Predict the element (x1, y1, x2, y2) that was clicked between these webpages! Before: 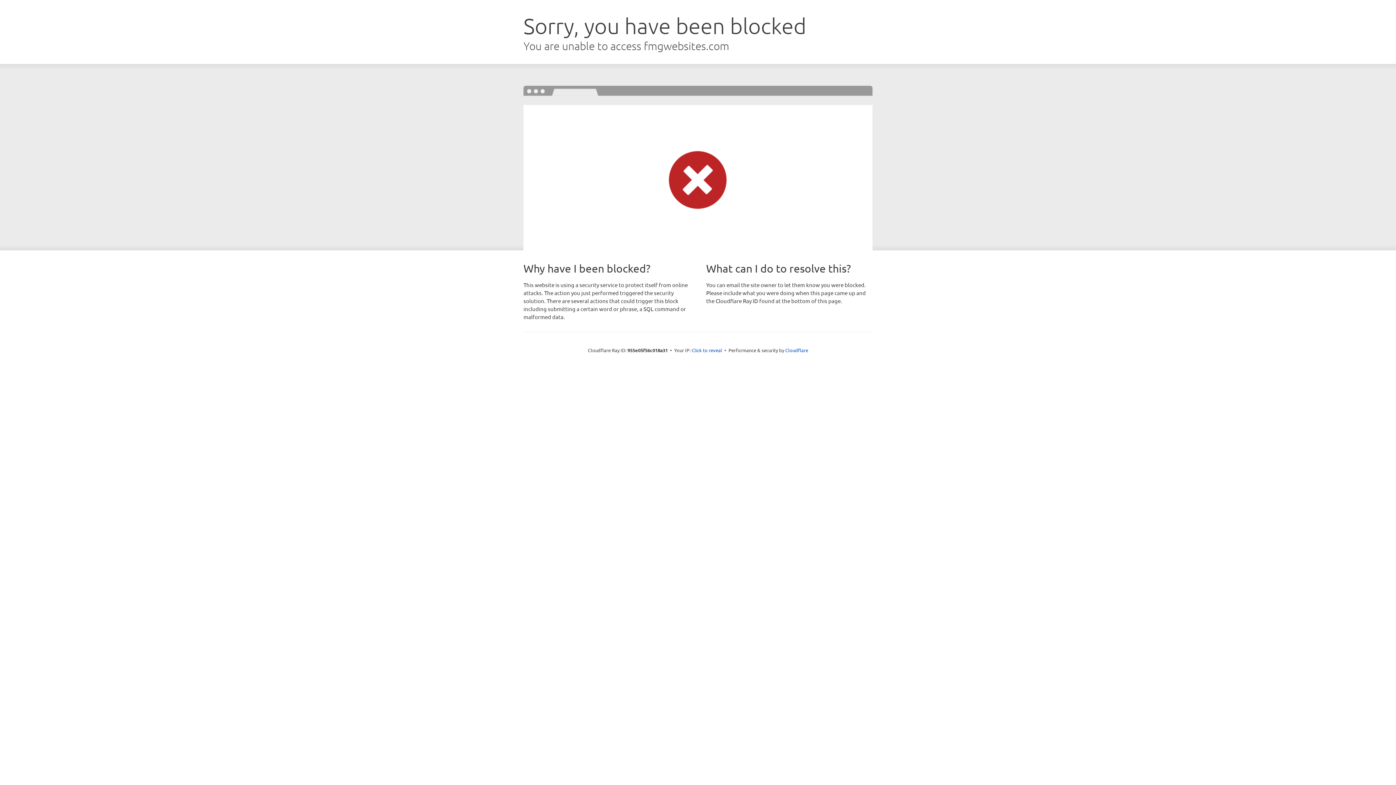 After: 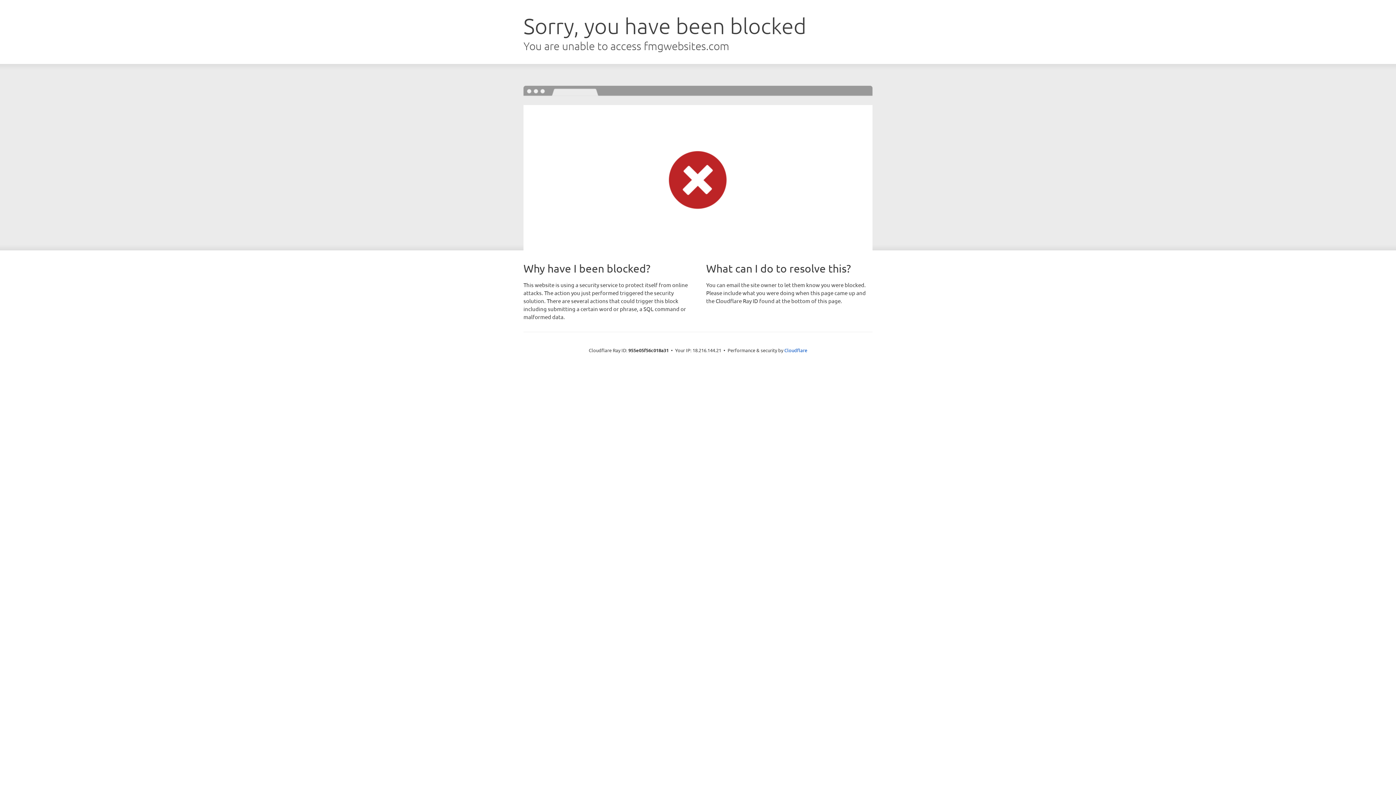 Action: label: Click to reveal bbox: (691, 346, 722, 353)